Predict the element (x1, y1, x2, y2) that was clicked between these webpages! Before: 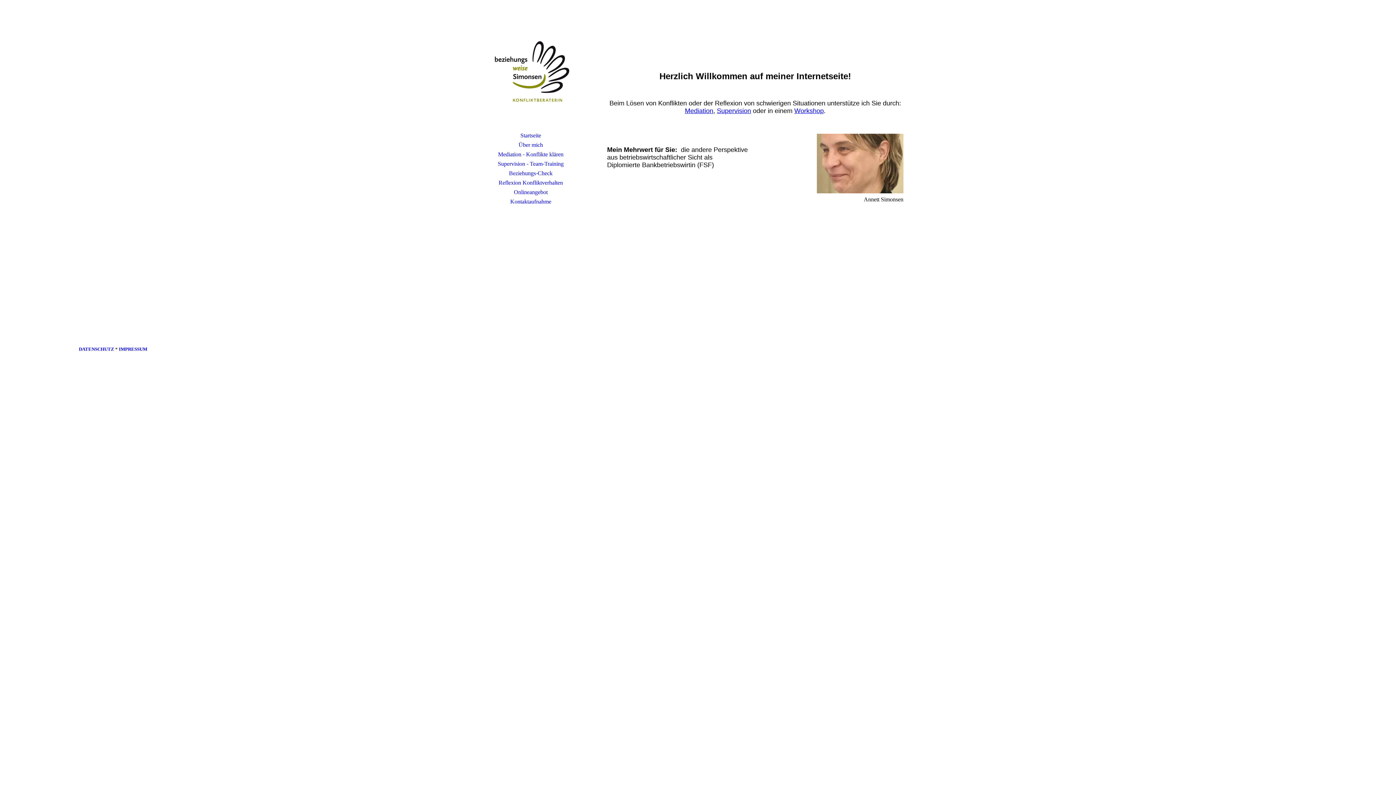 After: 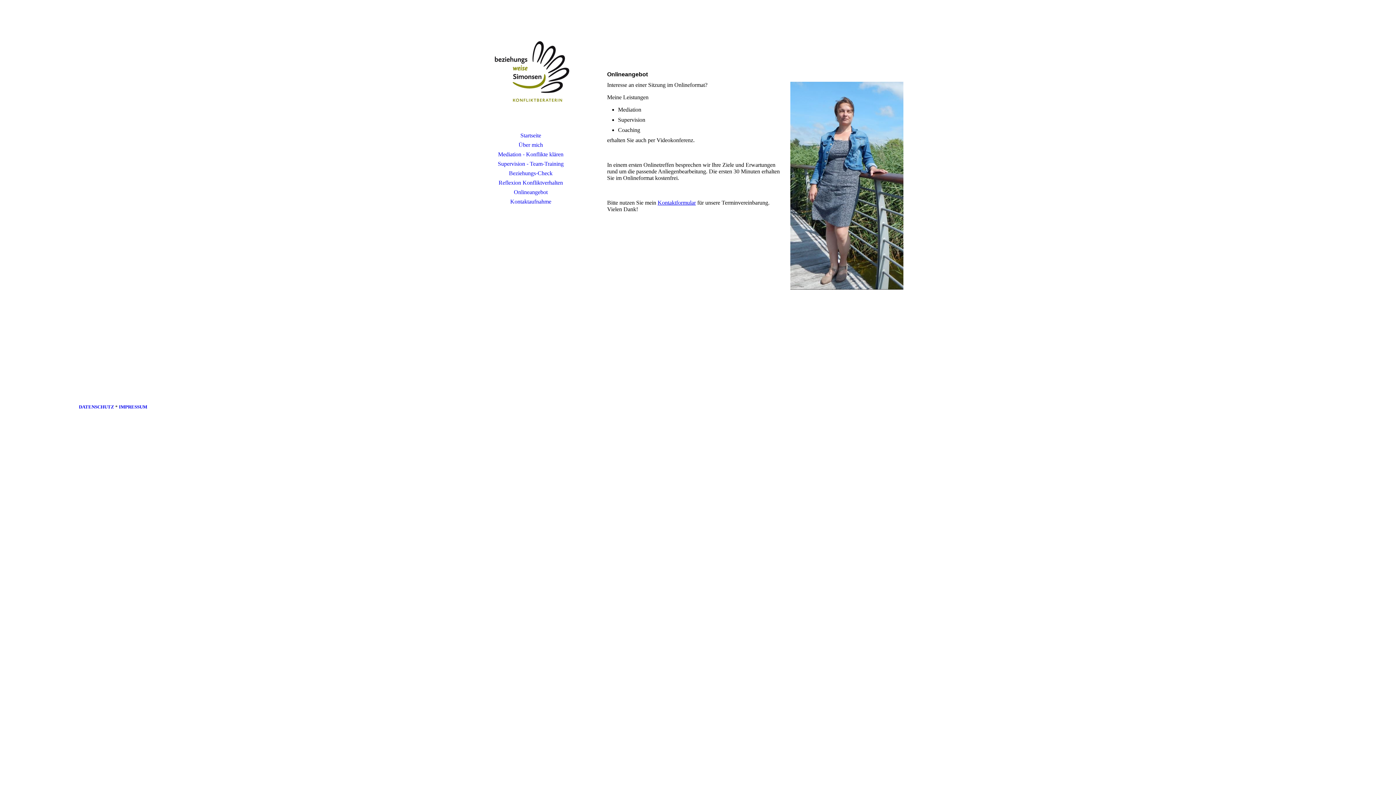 Action: bbox: (480, 187, 581, 197) label: Onlineangebot